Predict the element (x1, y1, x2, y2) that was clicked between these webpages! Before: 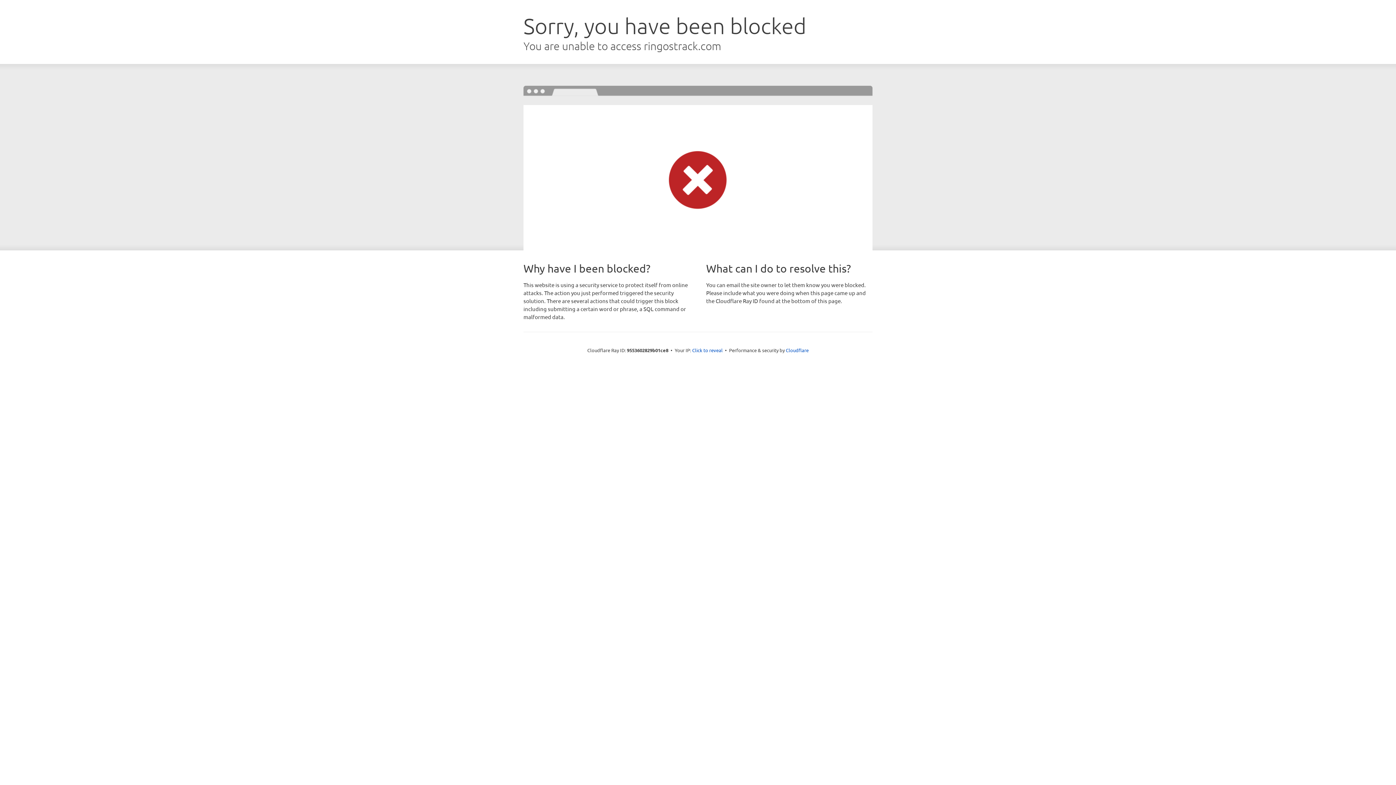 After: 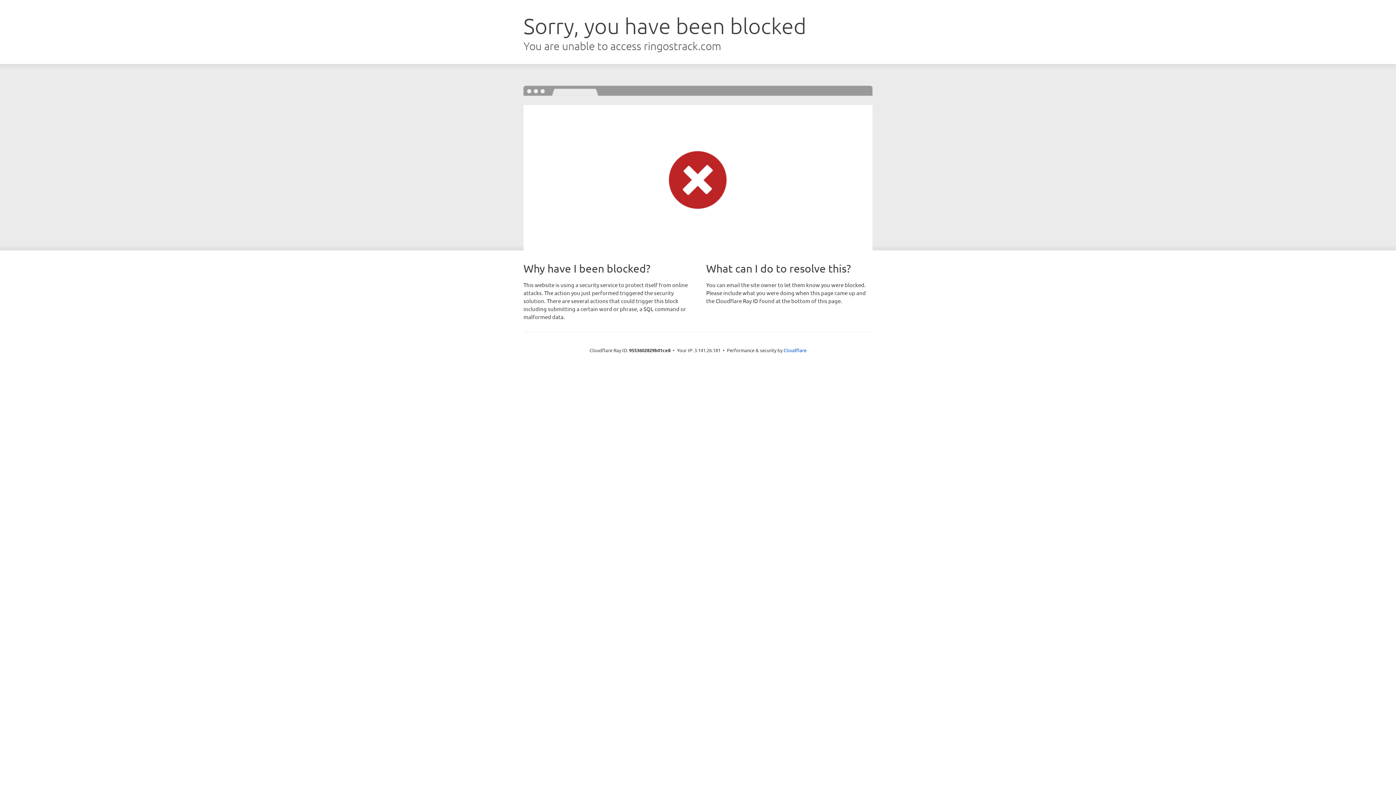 Action: label: Click to reveal bbox: (692, 346, 722, 353)